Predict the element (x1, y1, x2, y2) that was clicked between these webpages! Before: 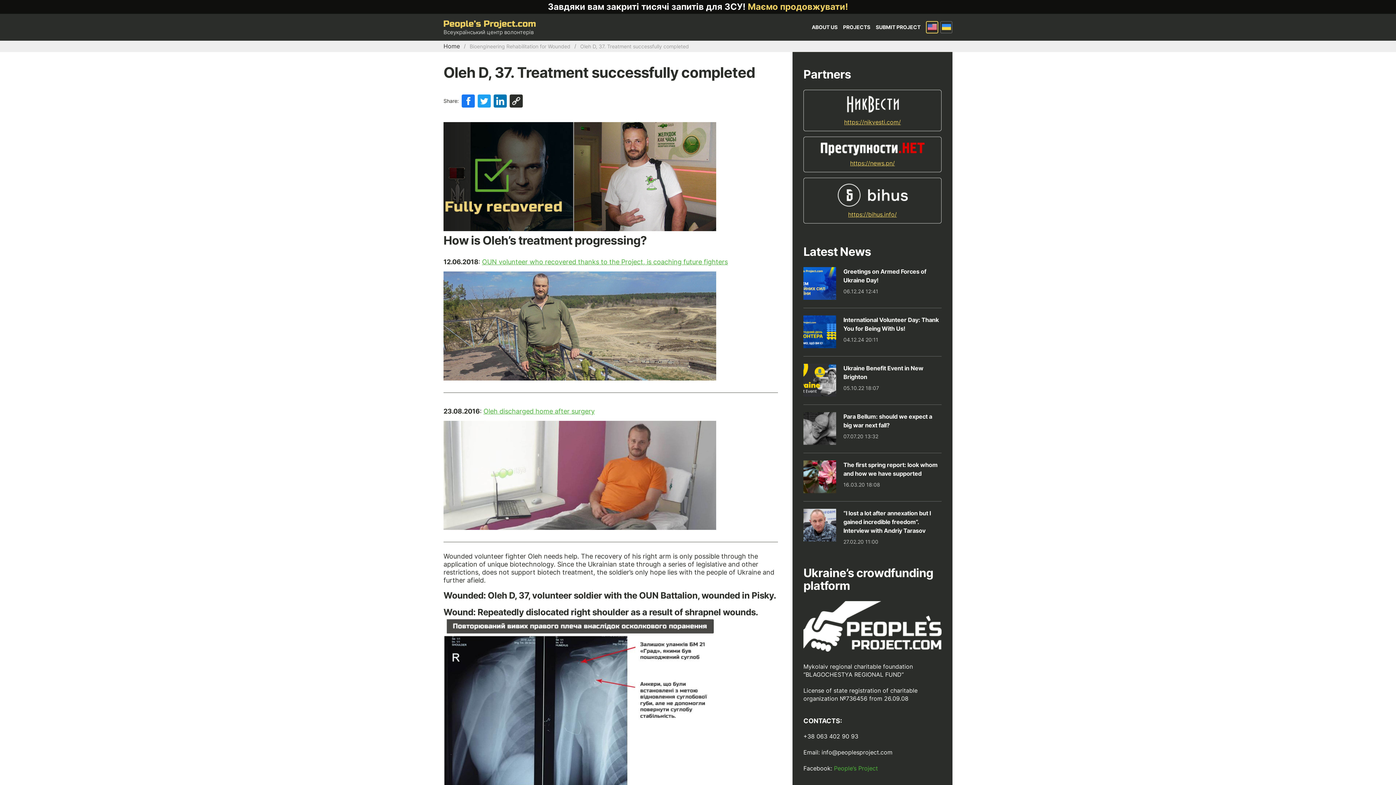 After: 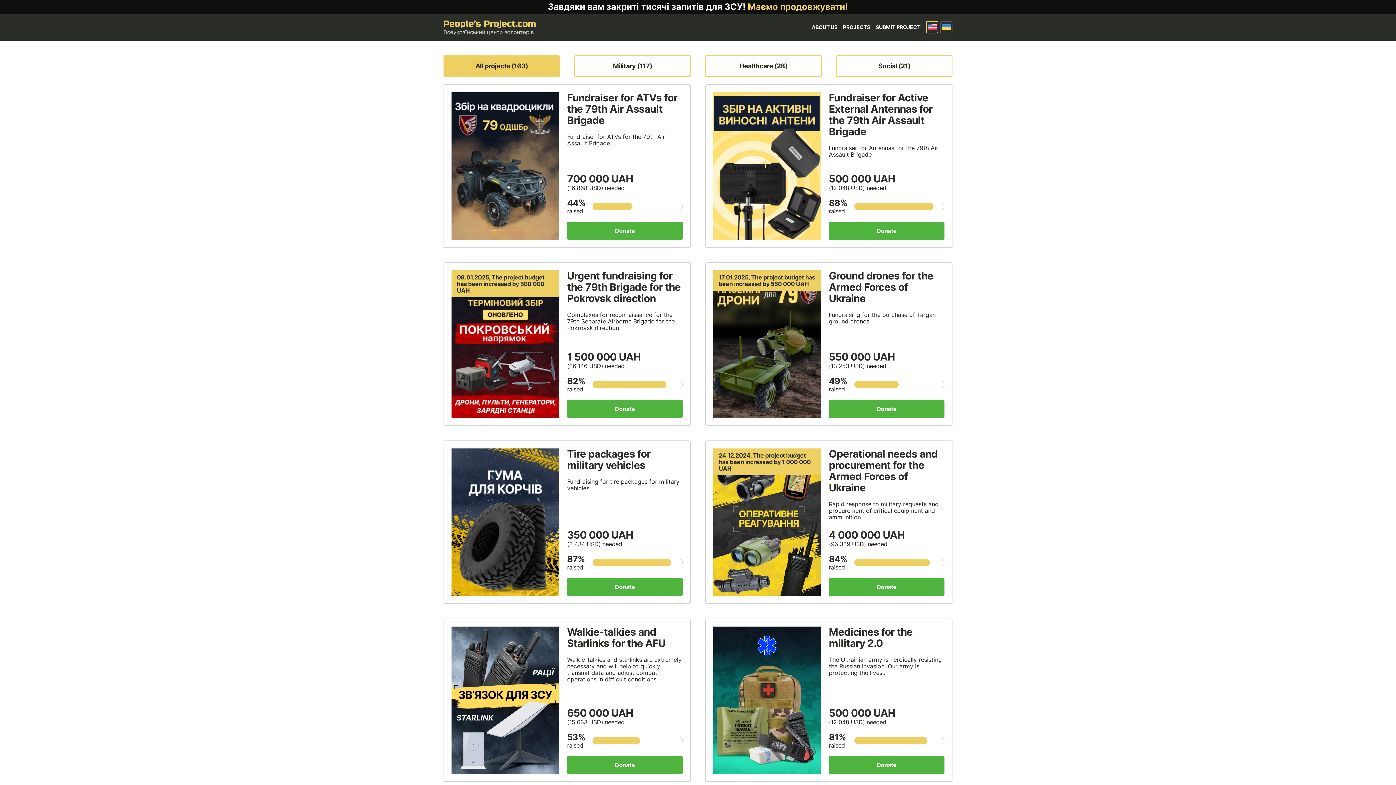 Action: bbox: (843, 23, 870, 31) label: PROJECTS